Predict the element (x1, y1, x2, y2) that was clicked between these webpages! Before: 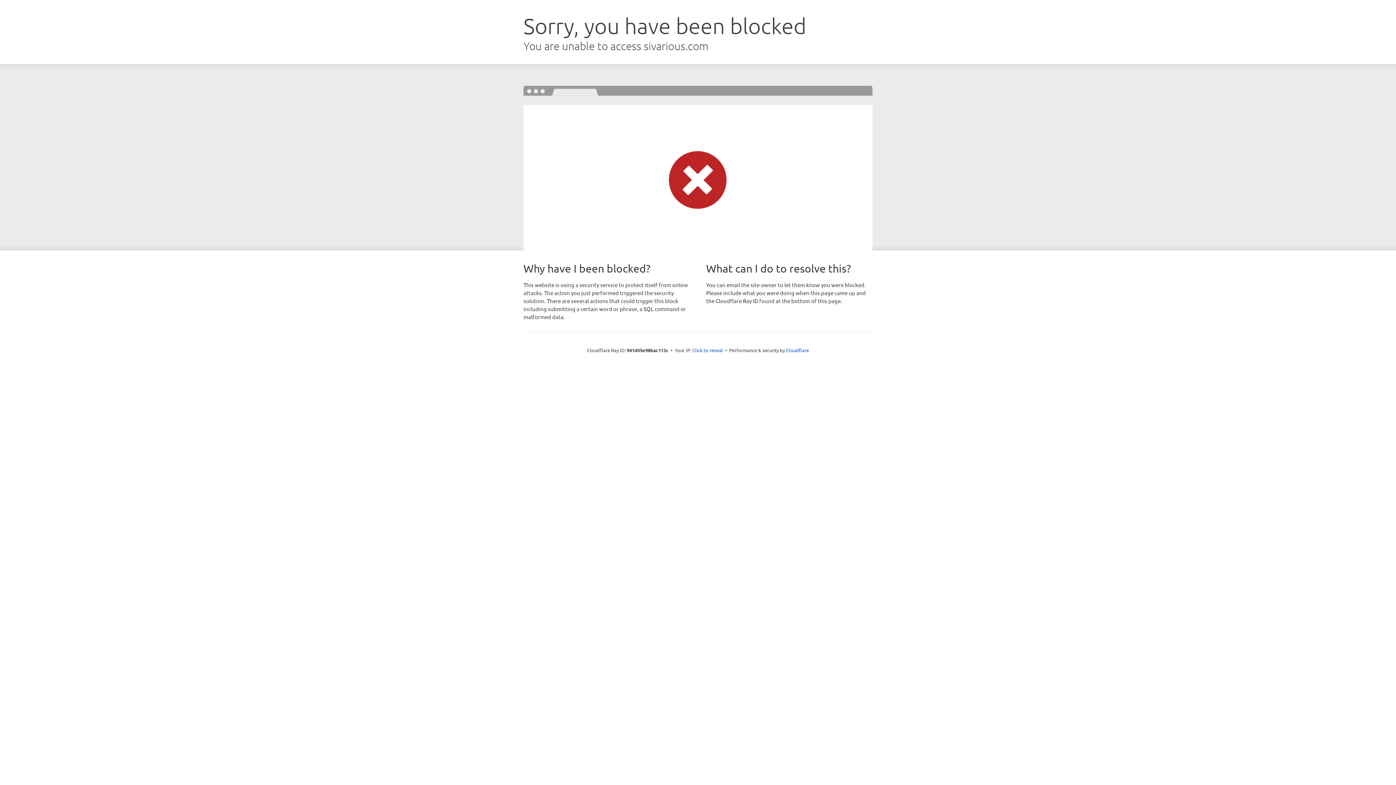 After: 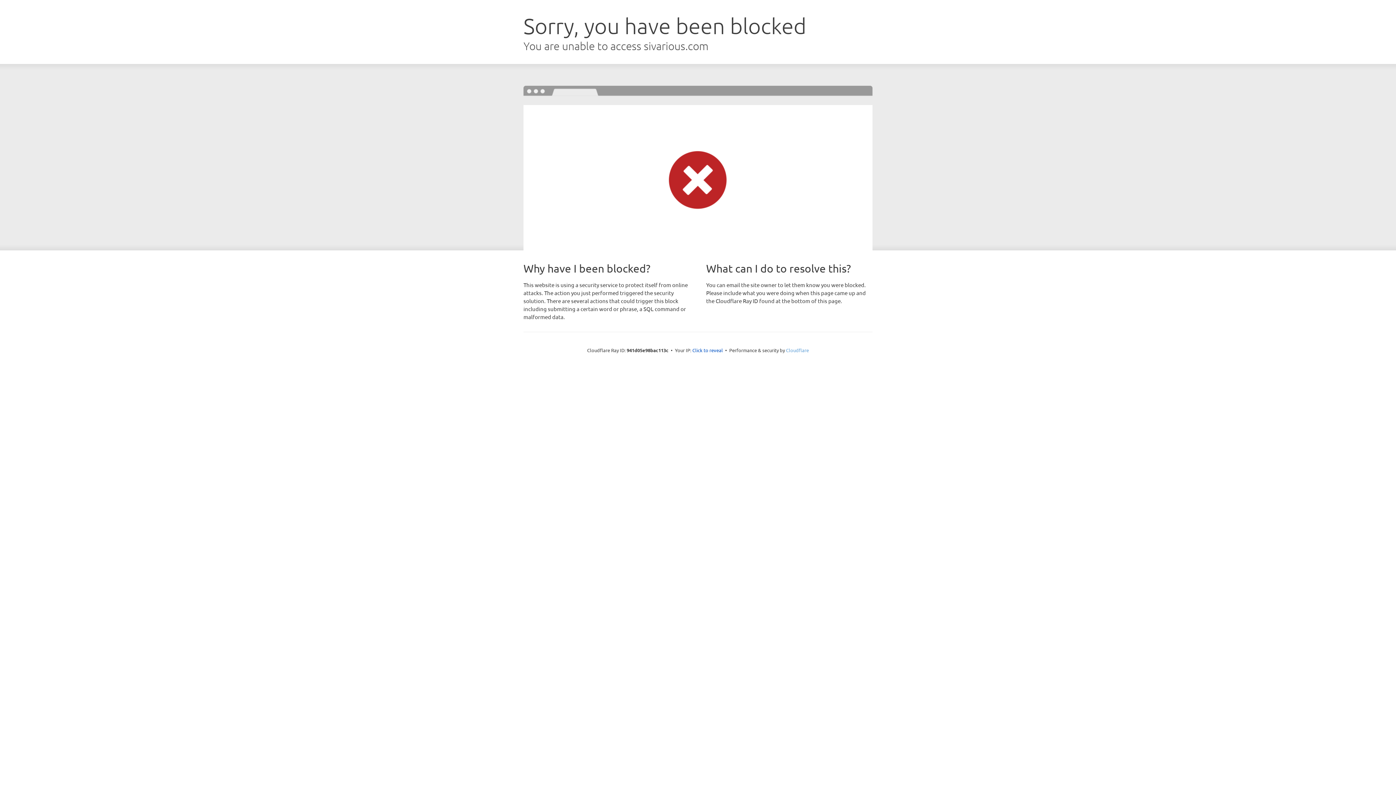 Action: label: Cloudflare bbox: (786, 347, 809, 353)